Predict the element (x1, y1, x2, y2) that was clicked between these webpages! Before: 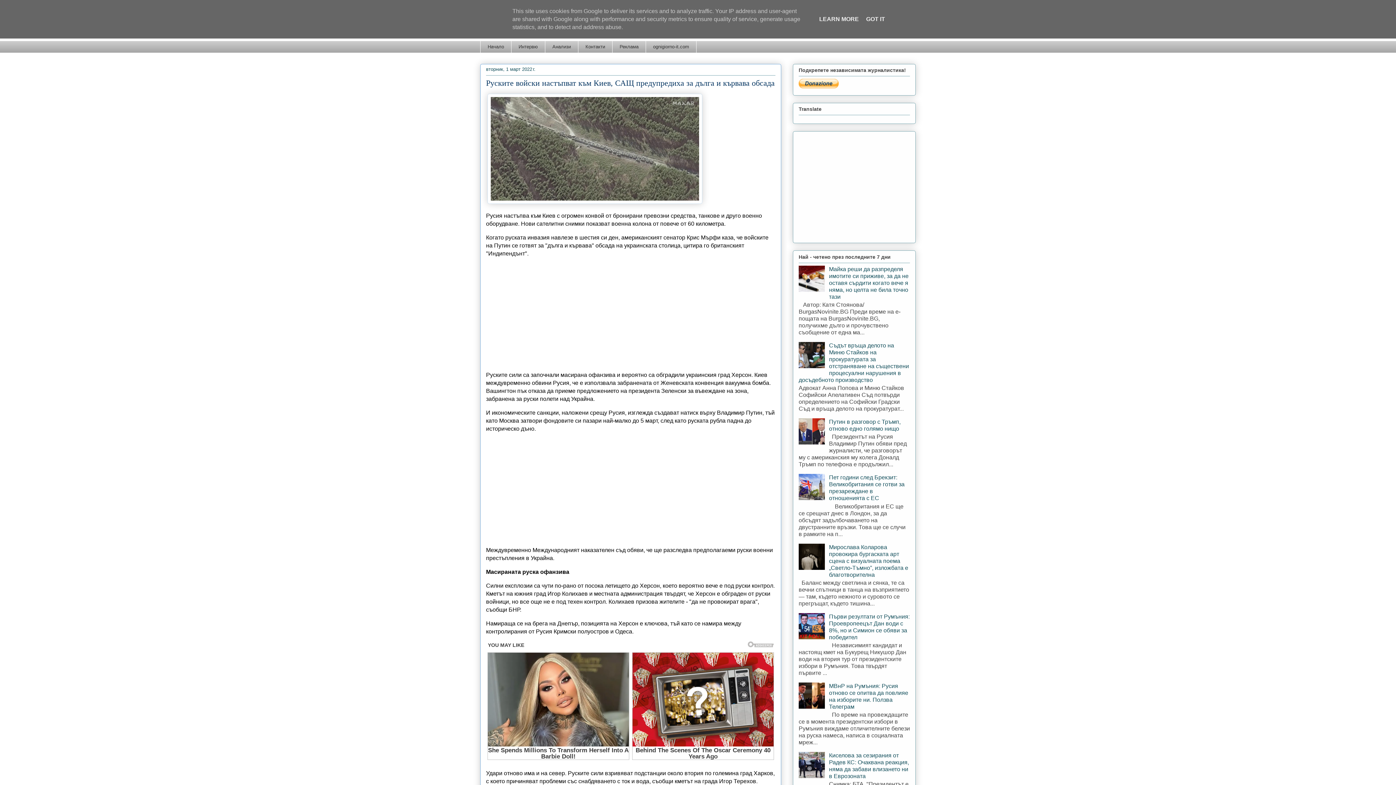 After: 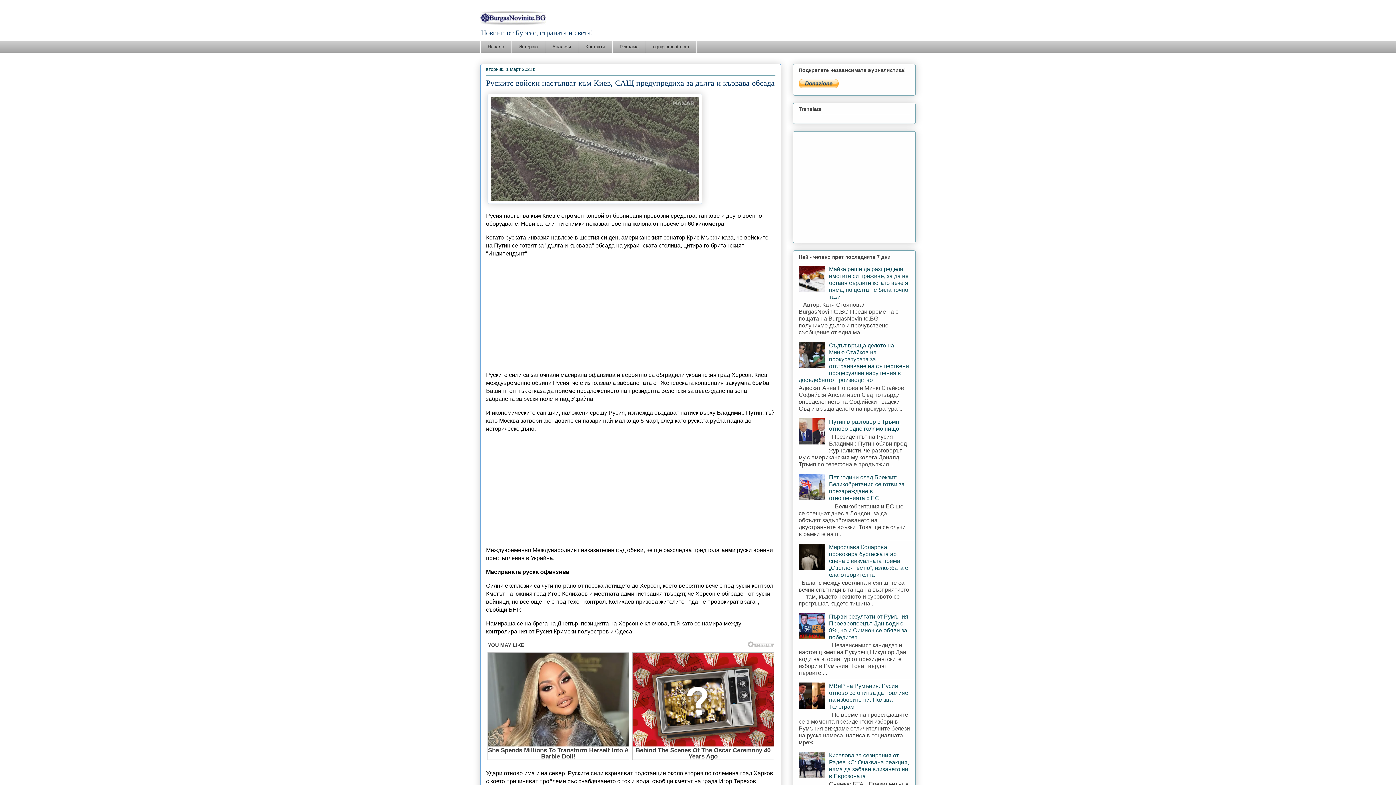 Action: label: GOT IT bbox: (864, 16, 887, 22)